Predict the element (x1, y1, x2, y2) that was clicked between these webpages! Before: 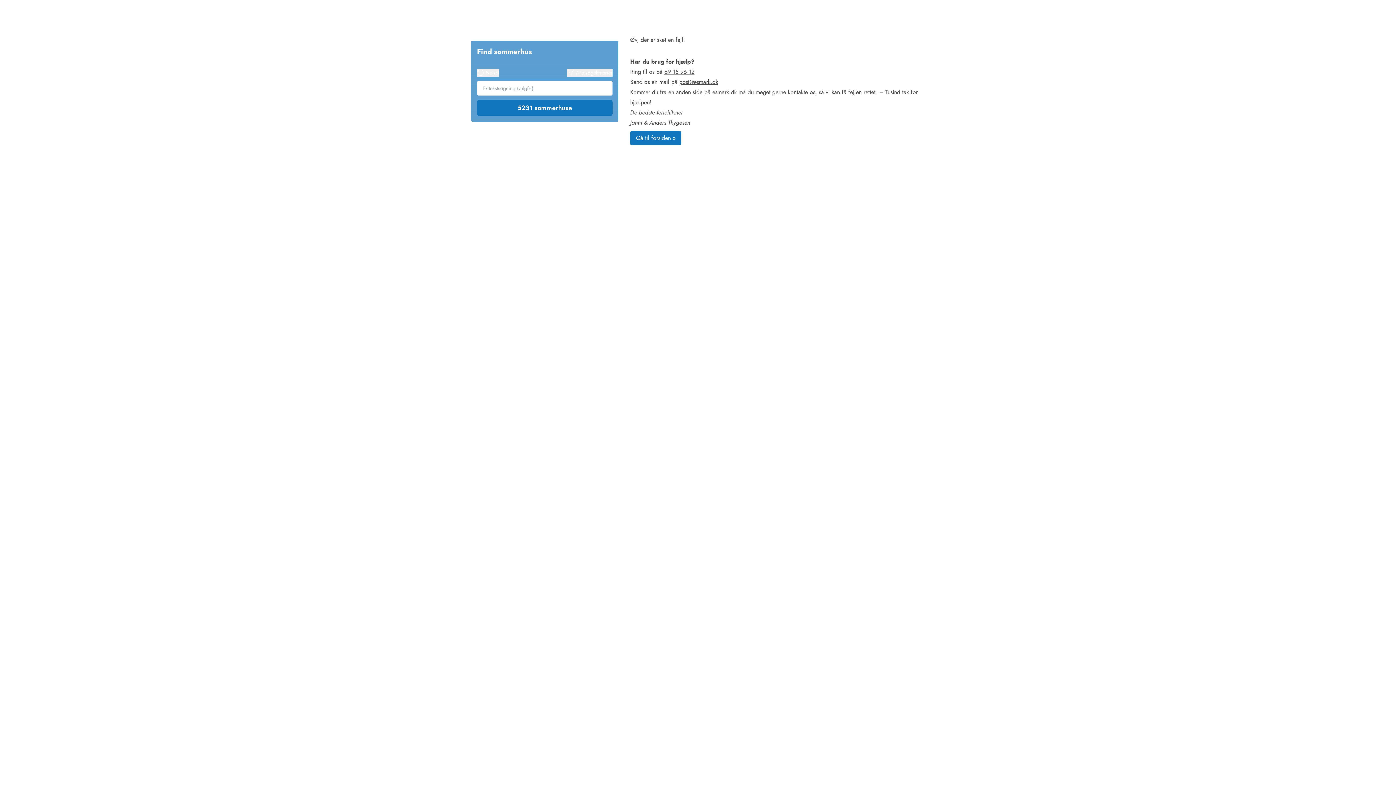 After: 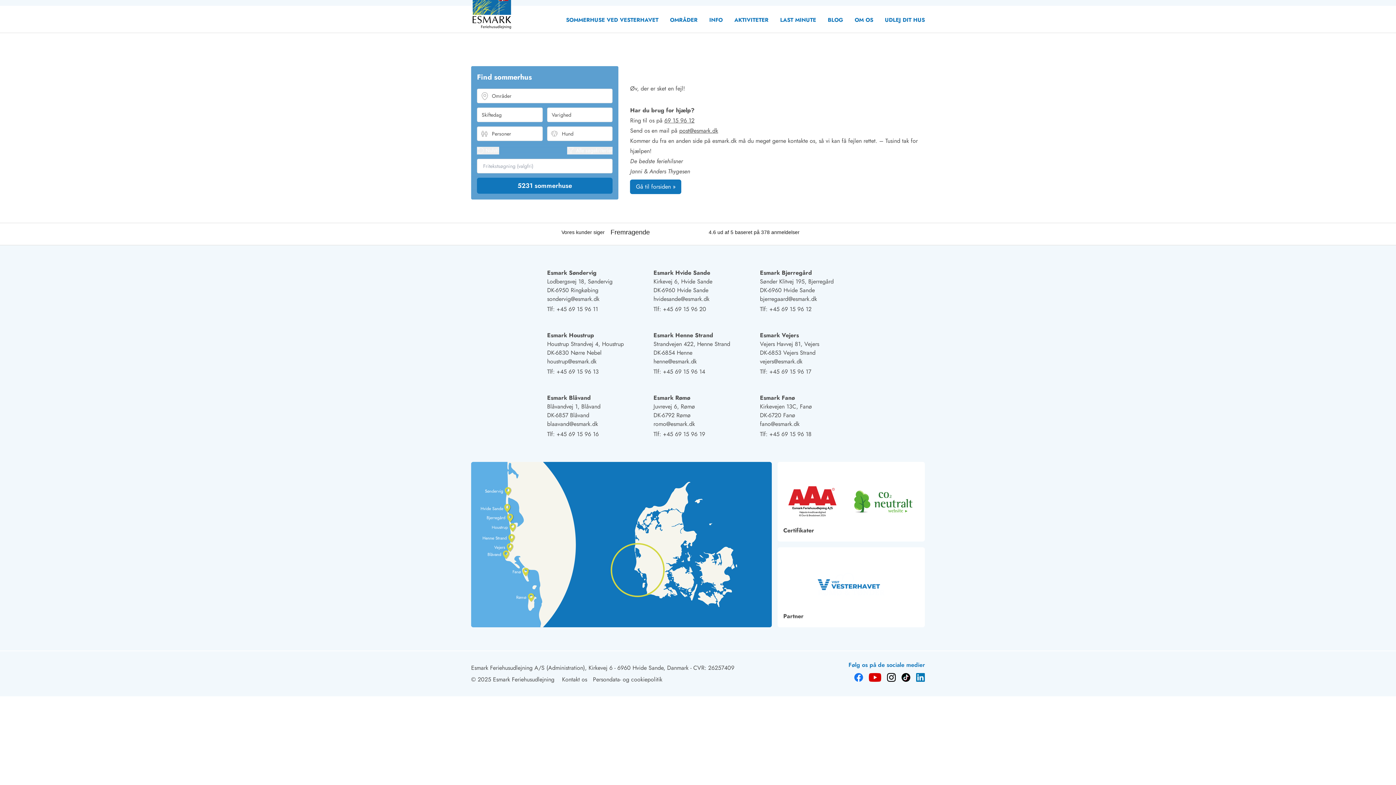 Action: bbox: (630, 130, 681, 145) label: Gå til forsiden »